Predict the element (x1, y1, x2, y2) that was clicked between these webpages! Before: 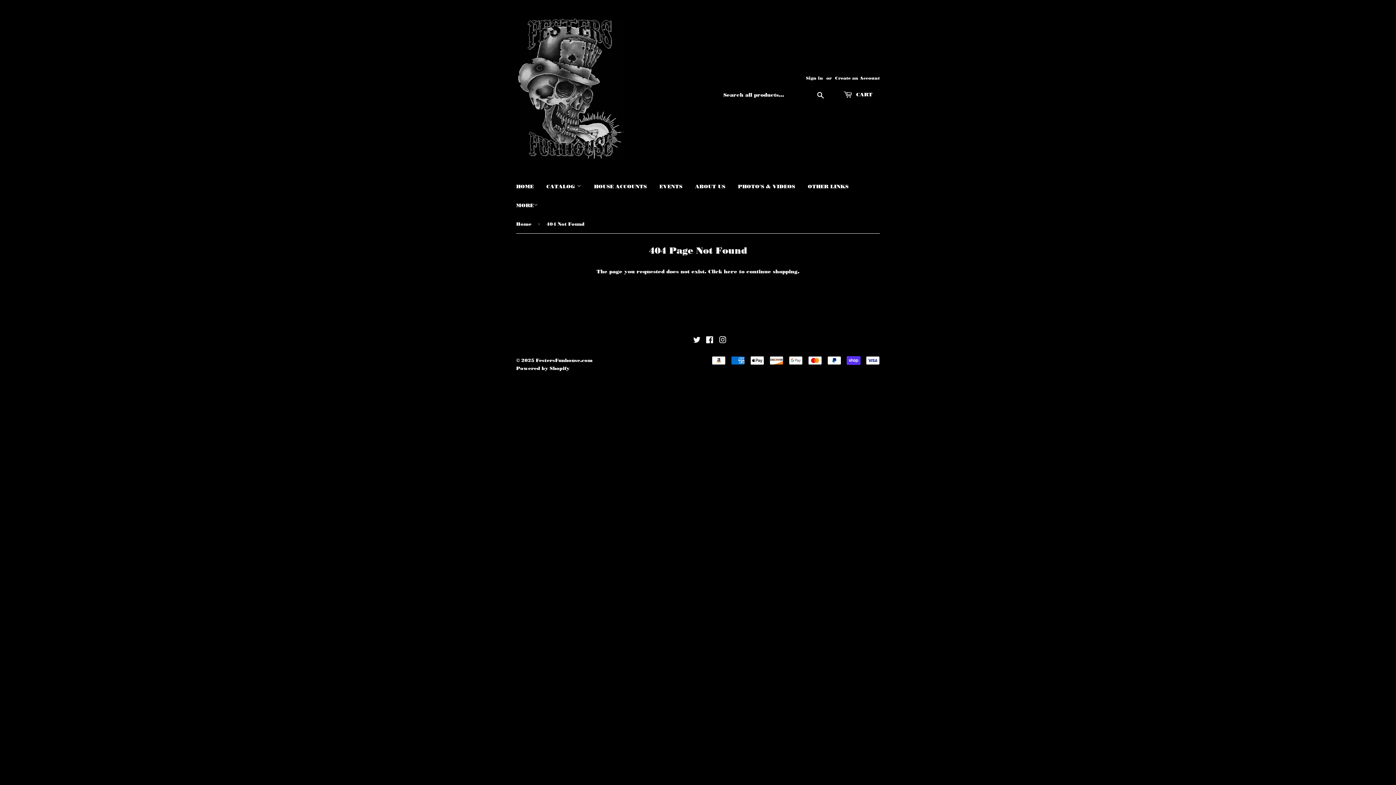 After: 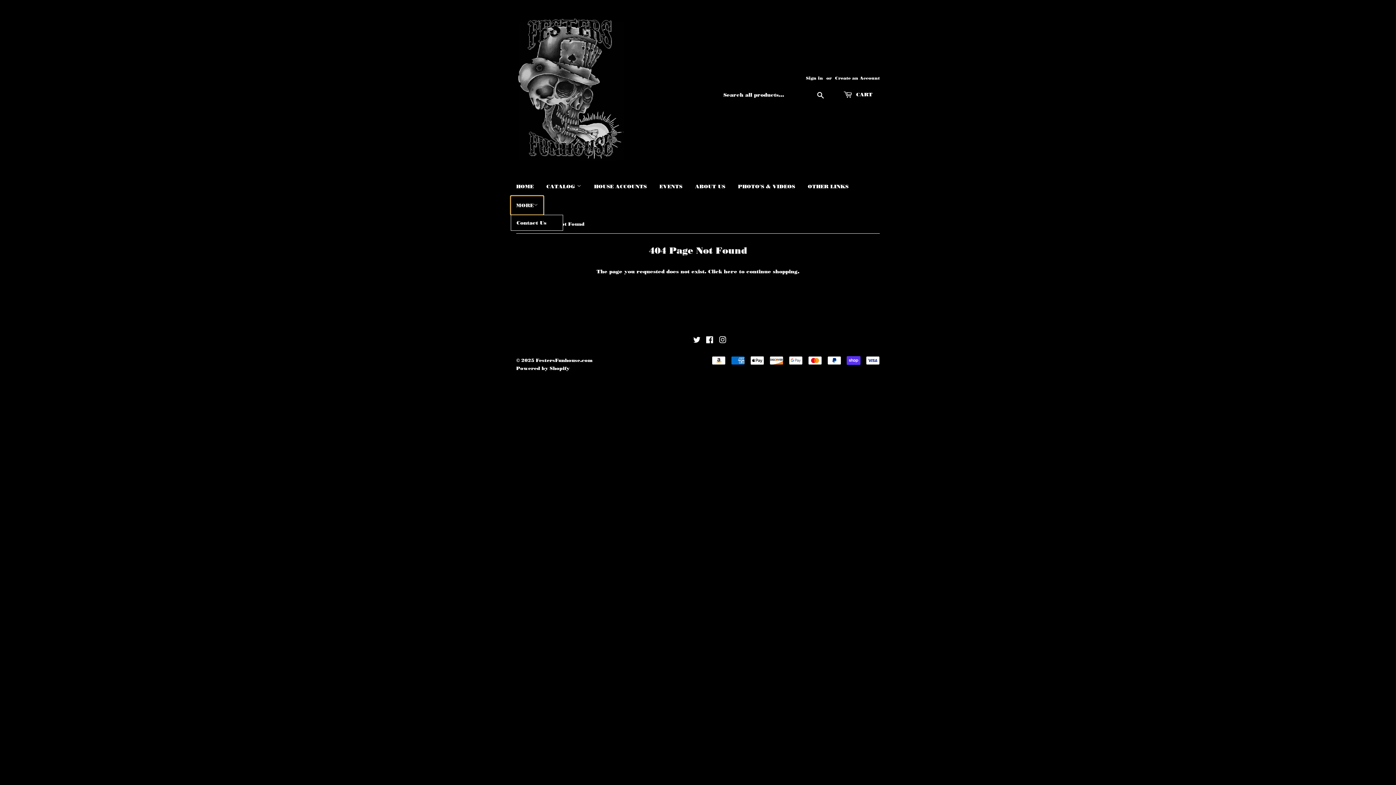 Action: label: MORE bbox: (510, 196, 543, 214)